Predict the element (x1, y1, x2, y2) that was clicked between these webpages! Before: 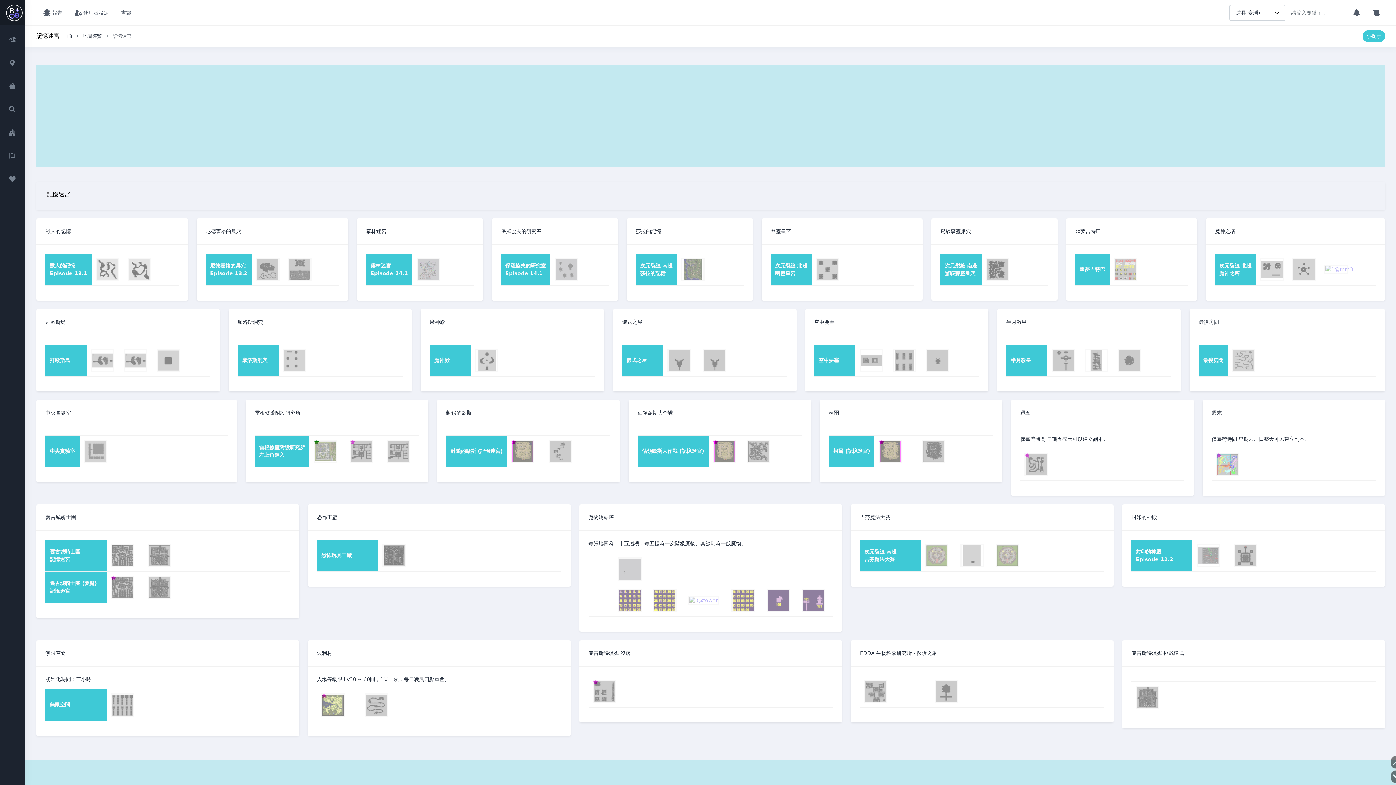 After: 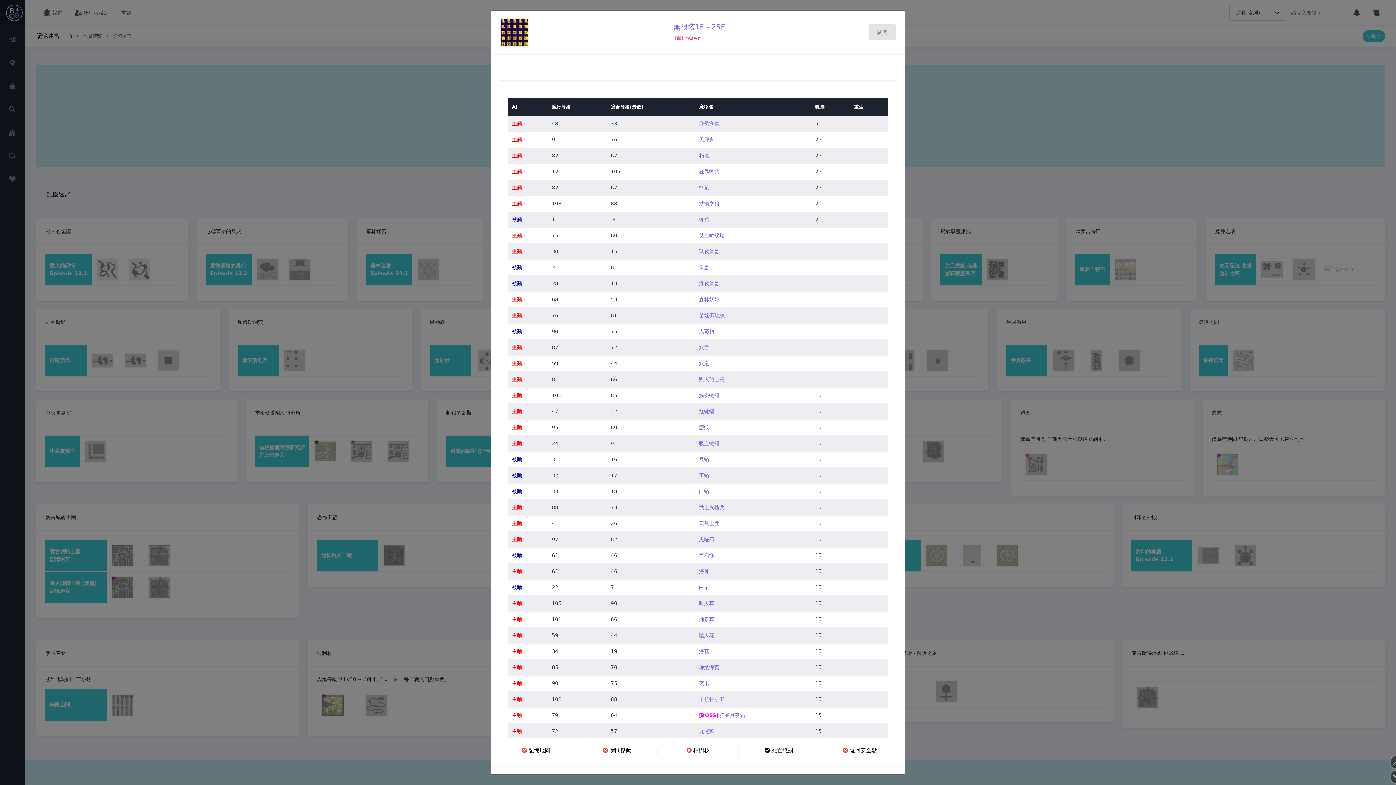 Action: bbox: (618, 597, 641, 603)